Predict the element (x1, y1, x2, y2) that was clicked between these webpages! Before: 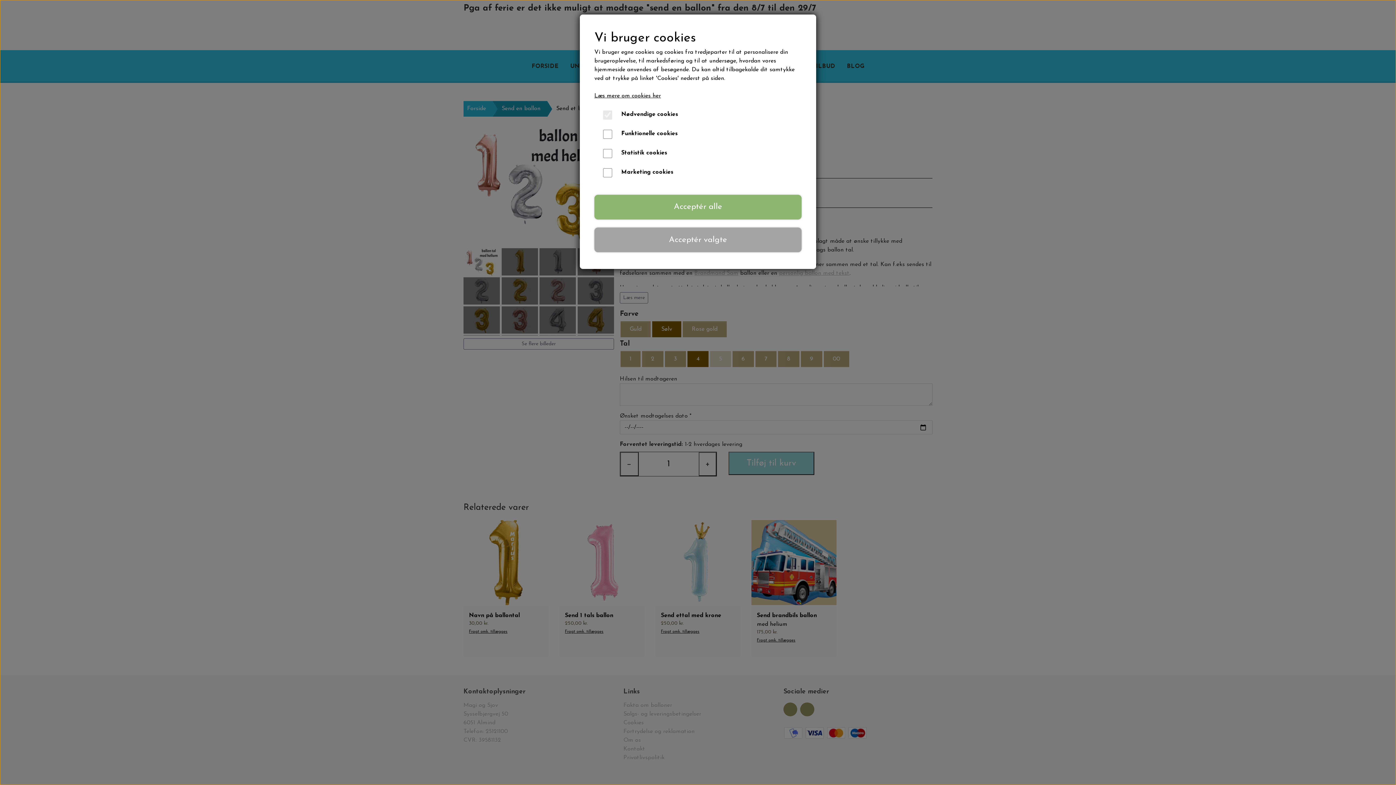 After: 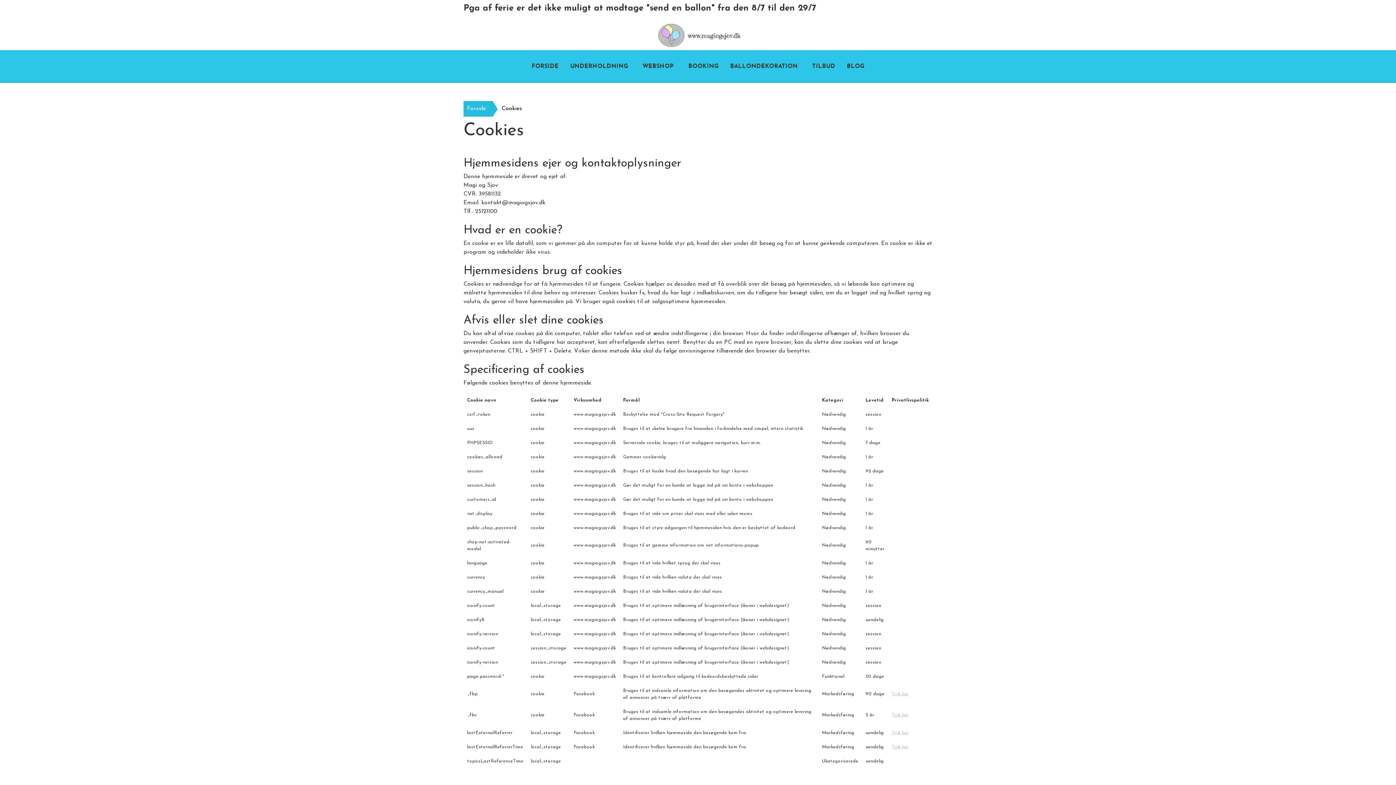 Action: bbox: (594, 93, 661, 98) label: Læs mere om cookies her